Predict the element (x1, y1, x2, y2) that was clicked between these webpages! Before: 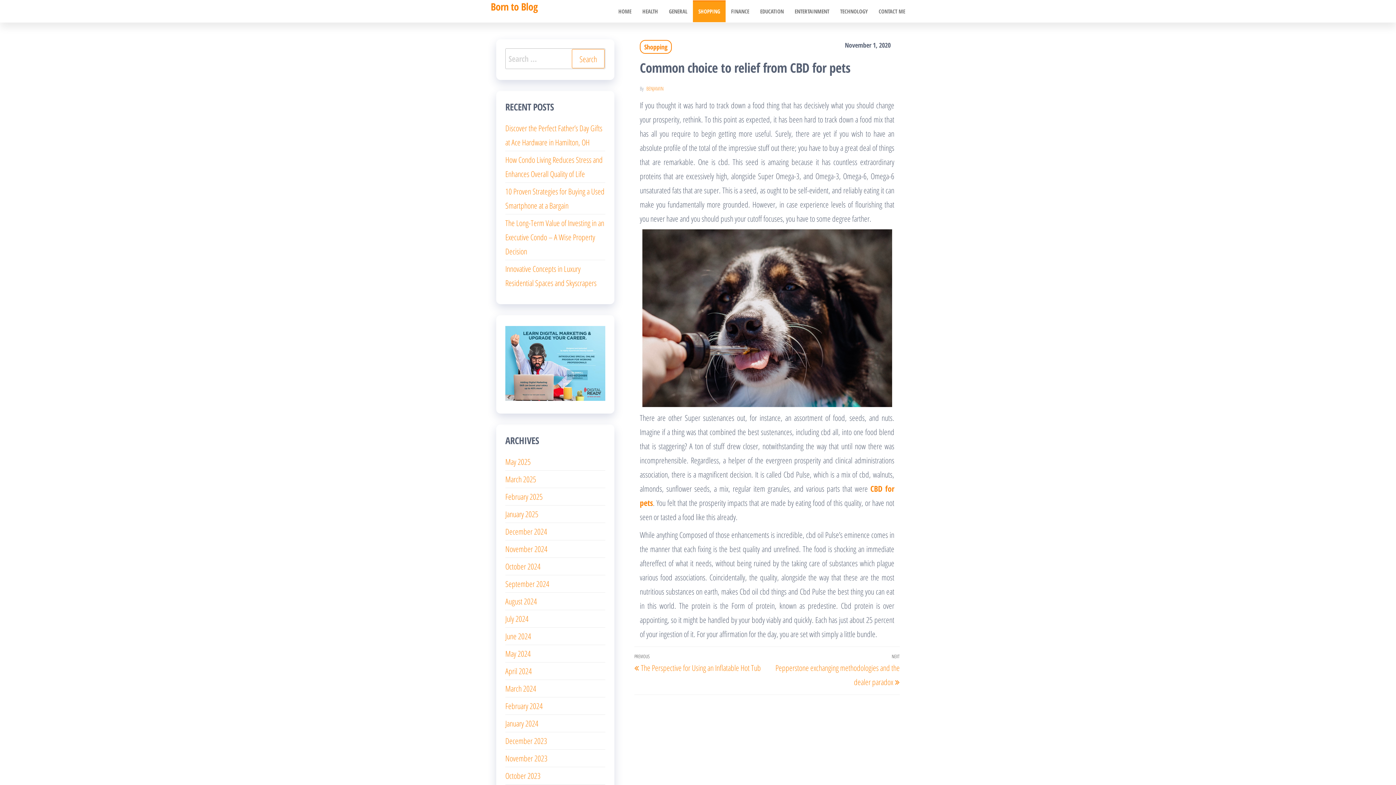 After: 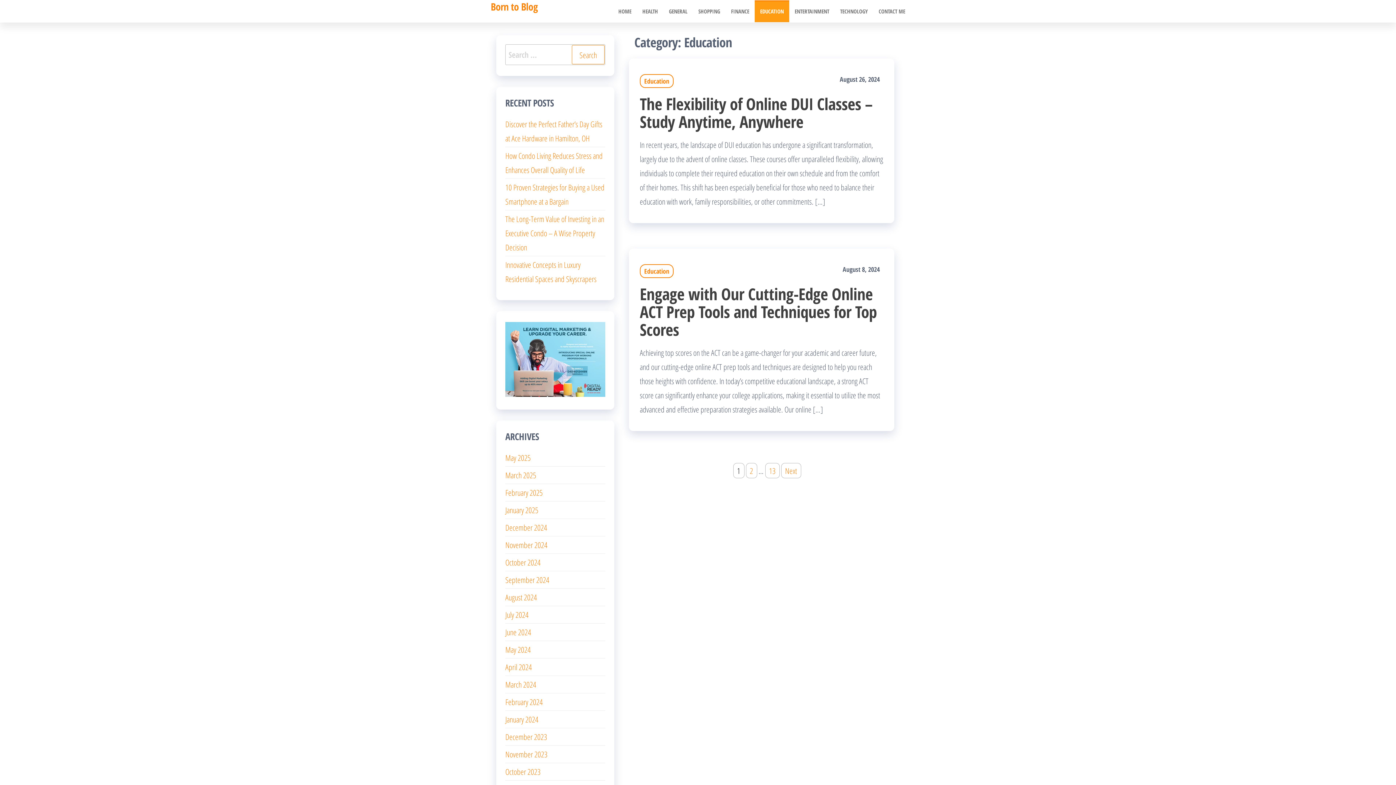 Action: bbox: (754, 0, 789, 22) label: EDUCATION